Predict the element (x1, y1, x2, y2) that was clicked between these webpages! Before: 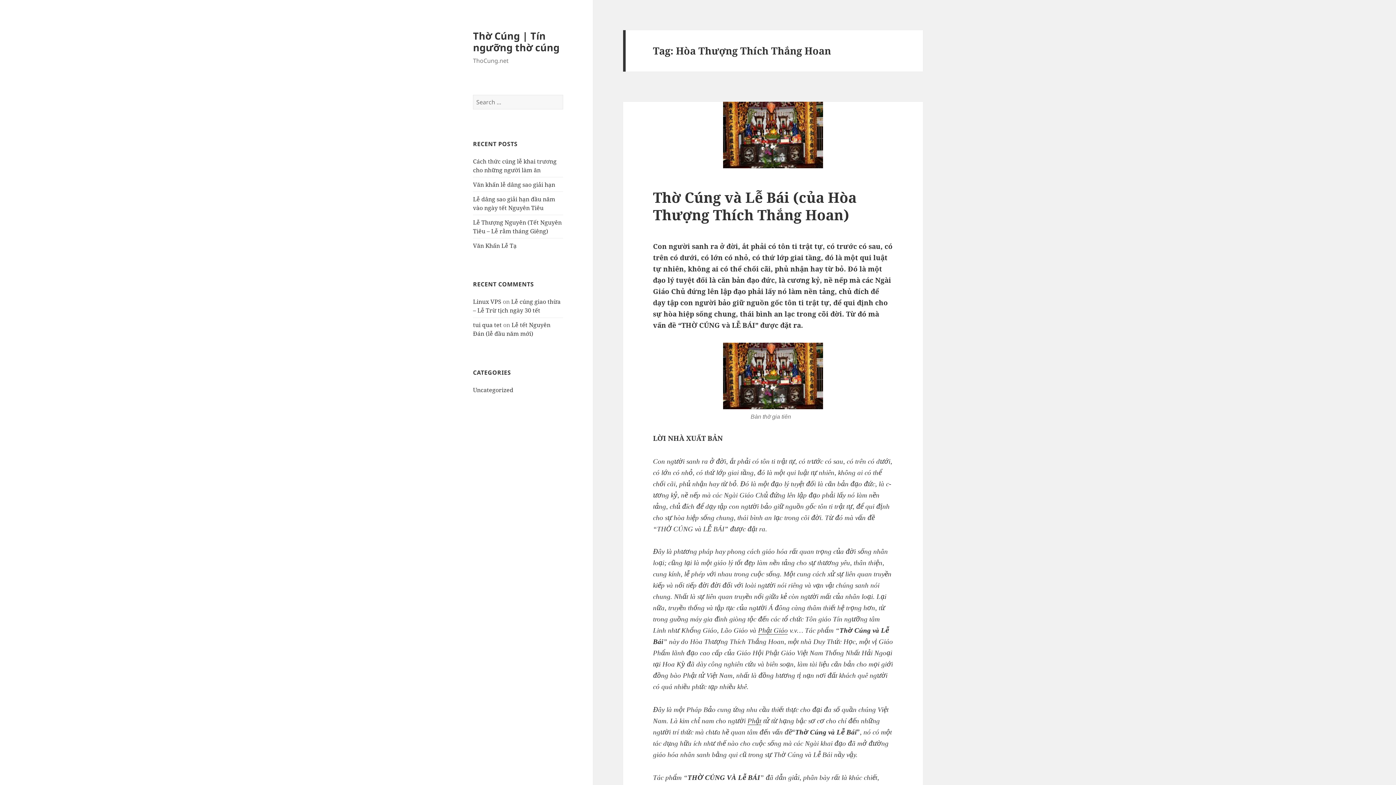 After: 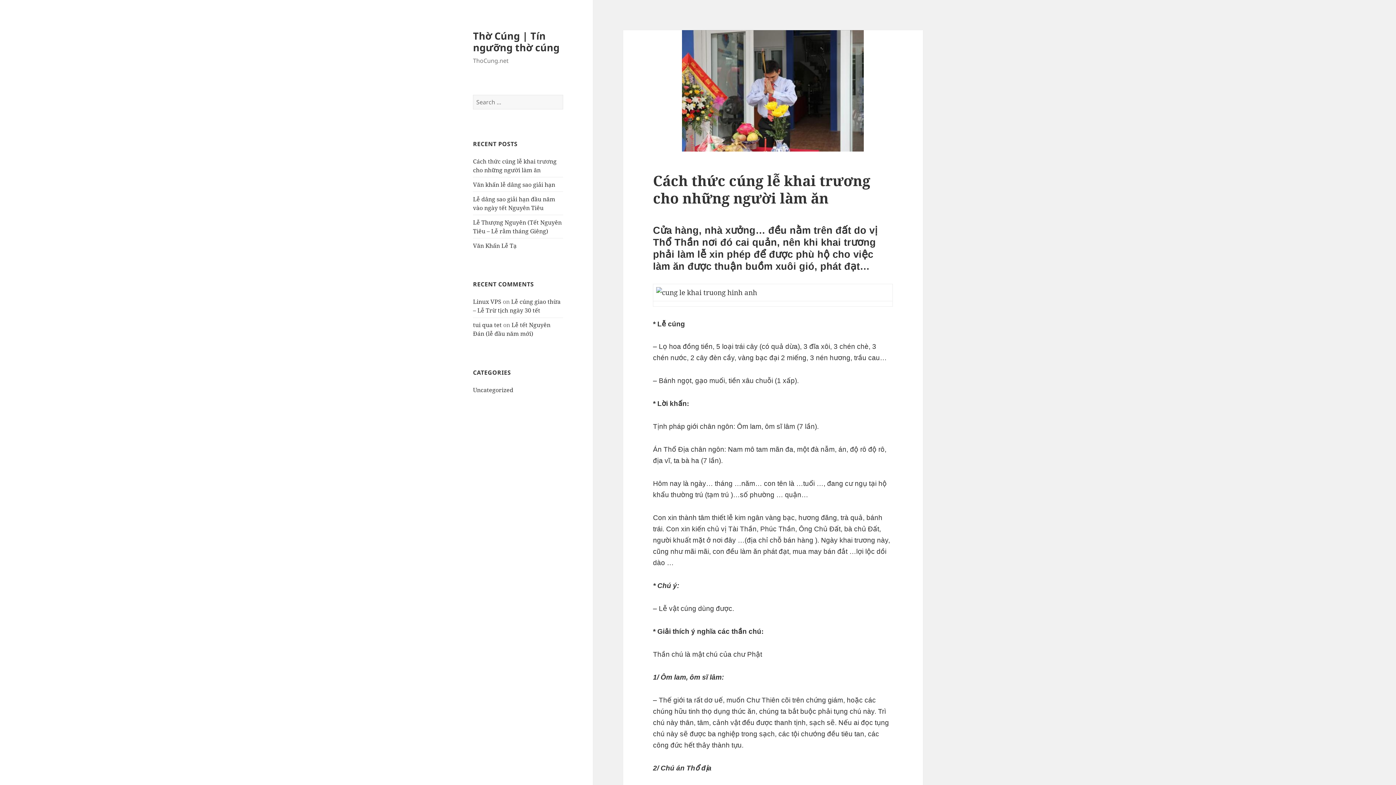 Action: bbox: (473, 28, 559, 54) label: Thờ Cúng | Tín ngưỡng thờ cúng